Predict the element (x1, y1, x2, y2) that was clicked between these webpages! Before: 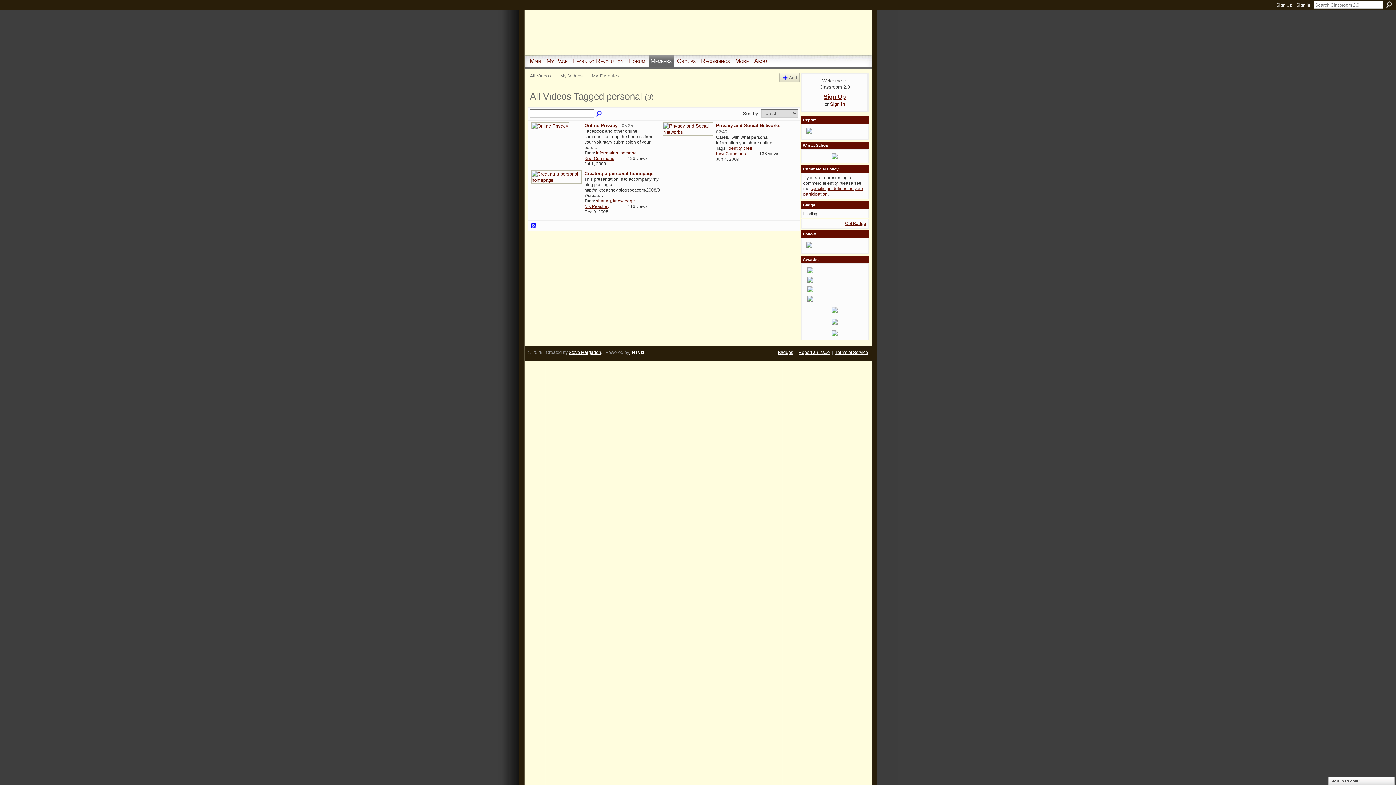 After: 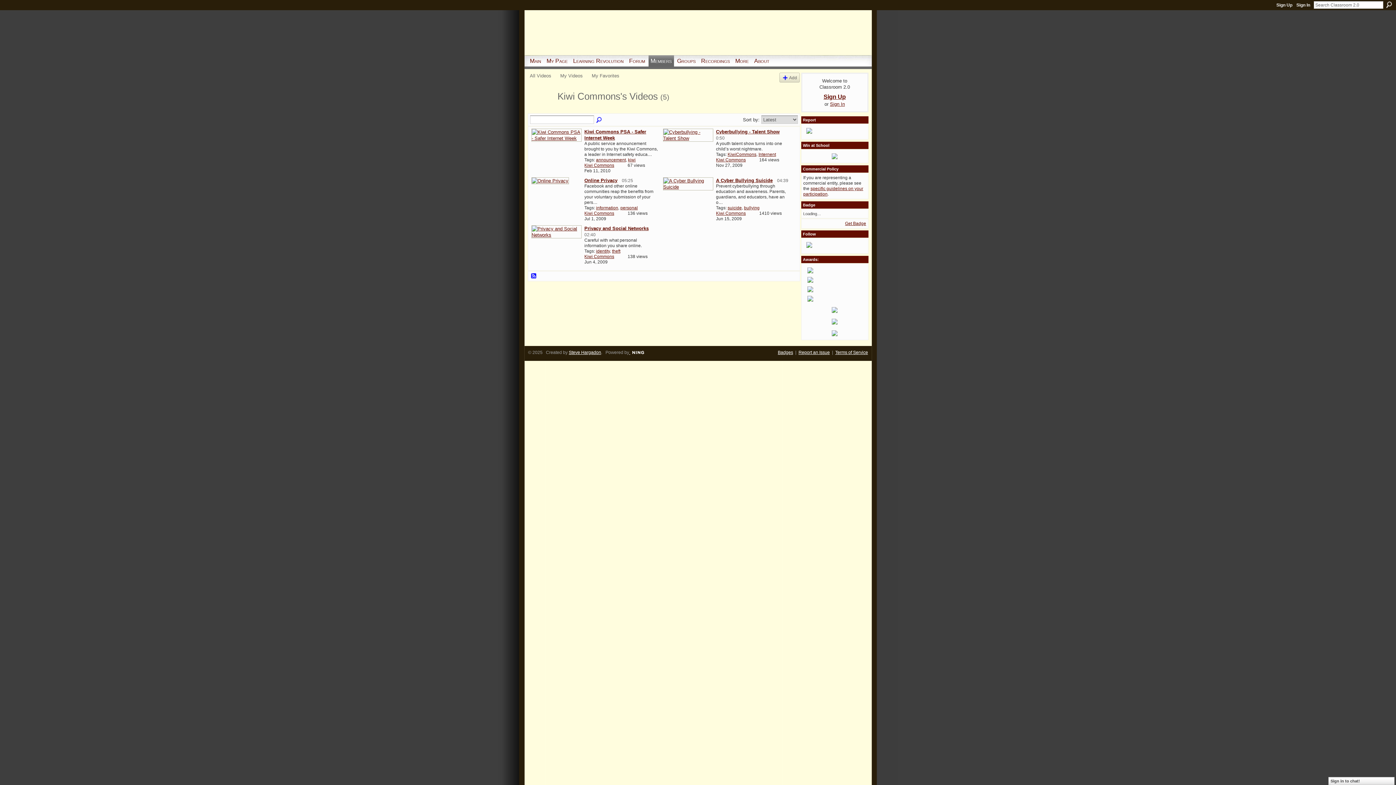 Action: bbox: (584, 156, 614, 161) label: Kiwi Commons